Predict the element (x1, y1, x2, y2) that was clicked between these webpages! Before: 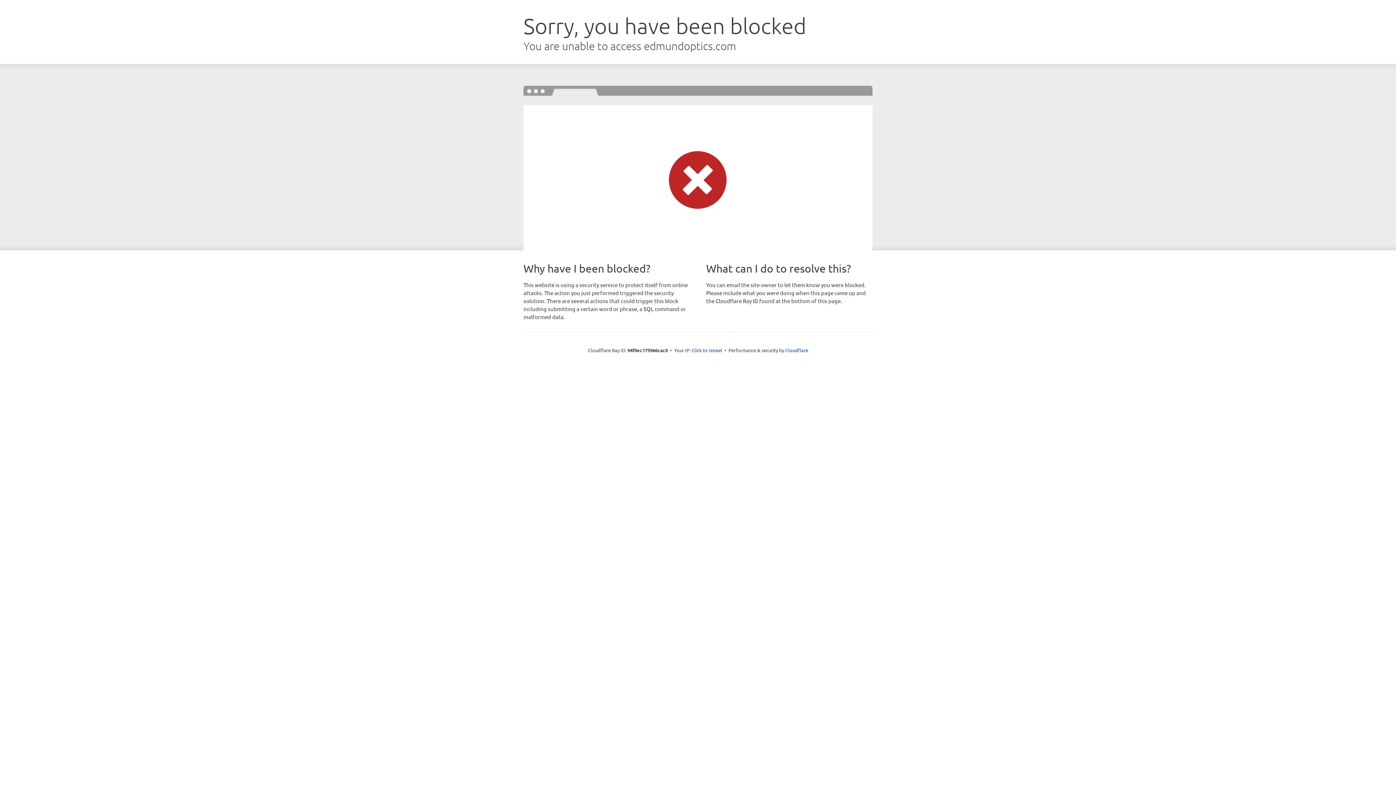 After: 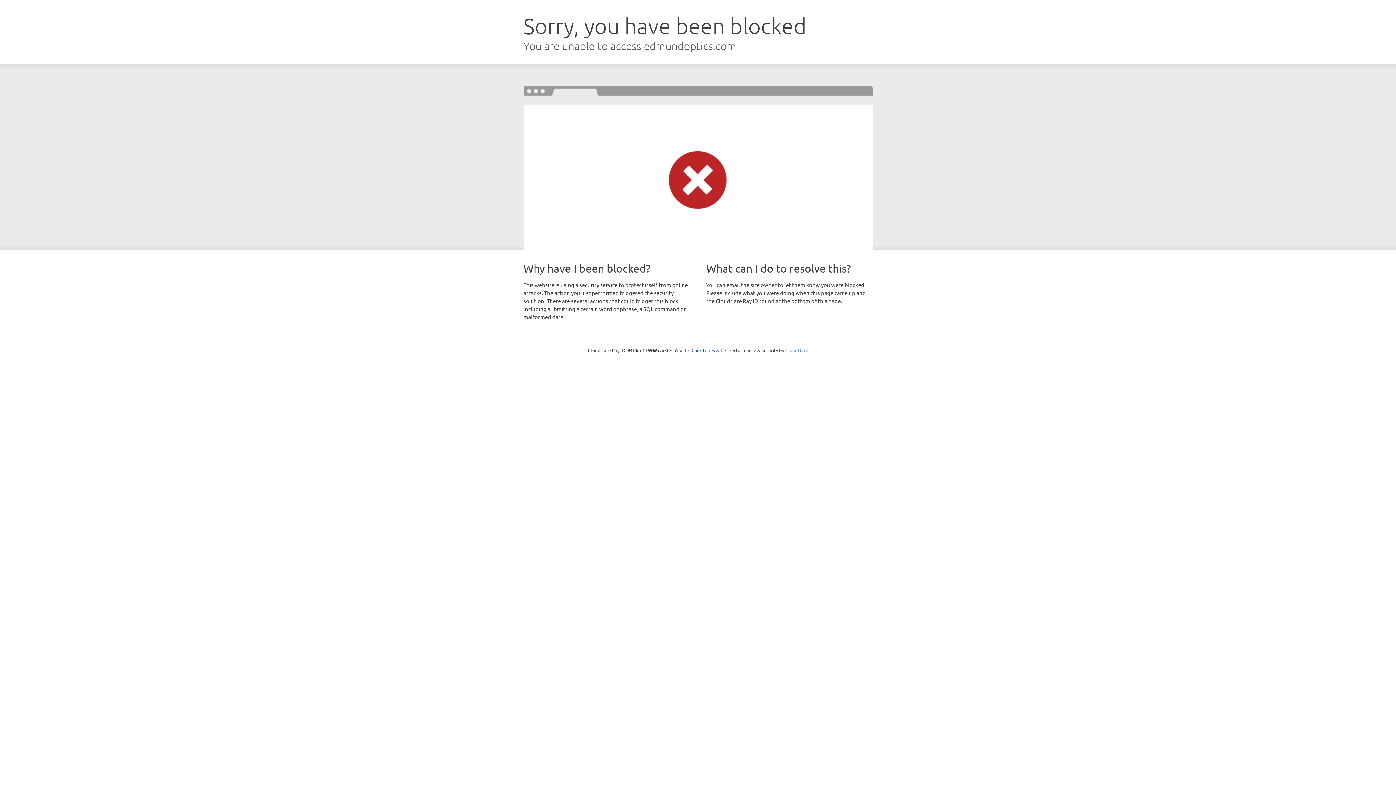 Action: label: Cloudflare bbox: (785, 347, 808, 353)